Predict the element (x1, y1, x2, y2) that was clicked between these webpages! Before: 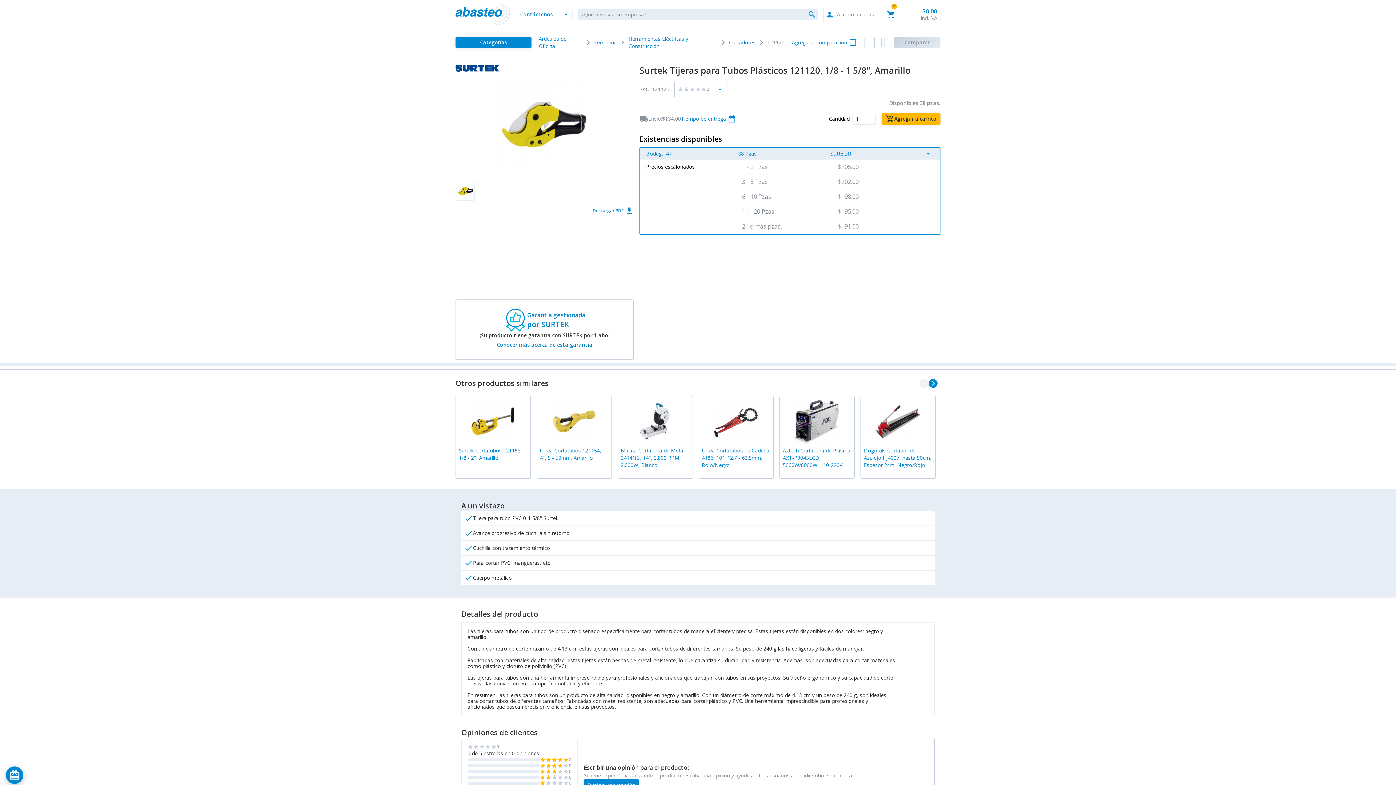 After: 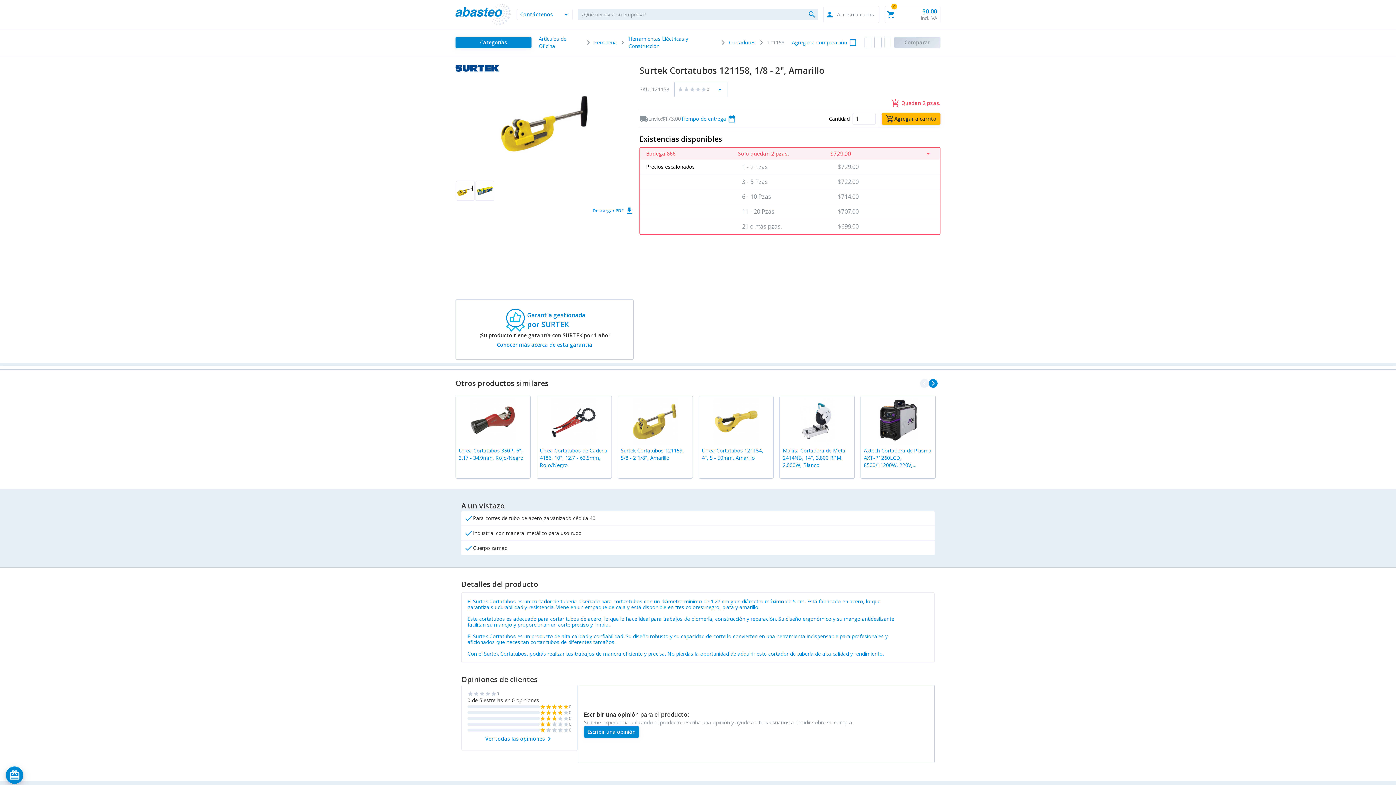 Action: bbox: (470, 417, 515, 424)